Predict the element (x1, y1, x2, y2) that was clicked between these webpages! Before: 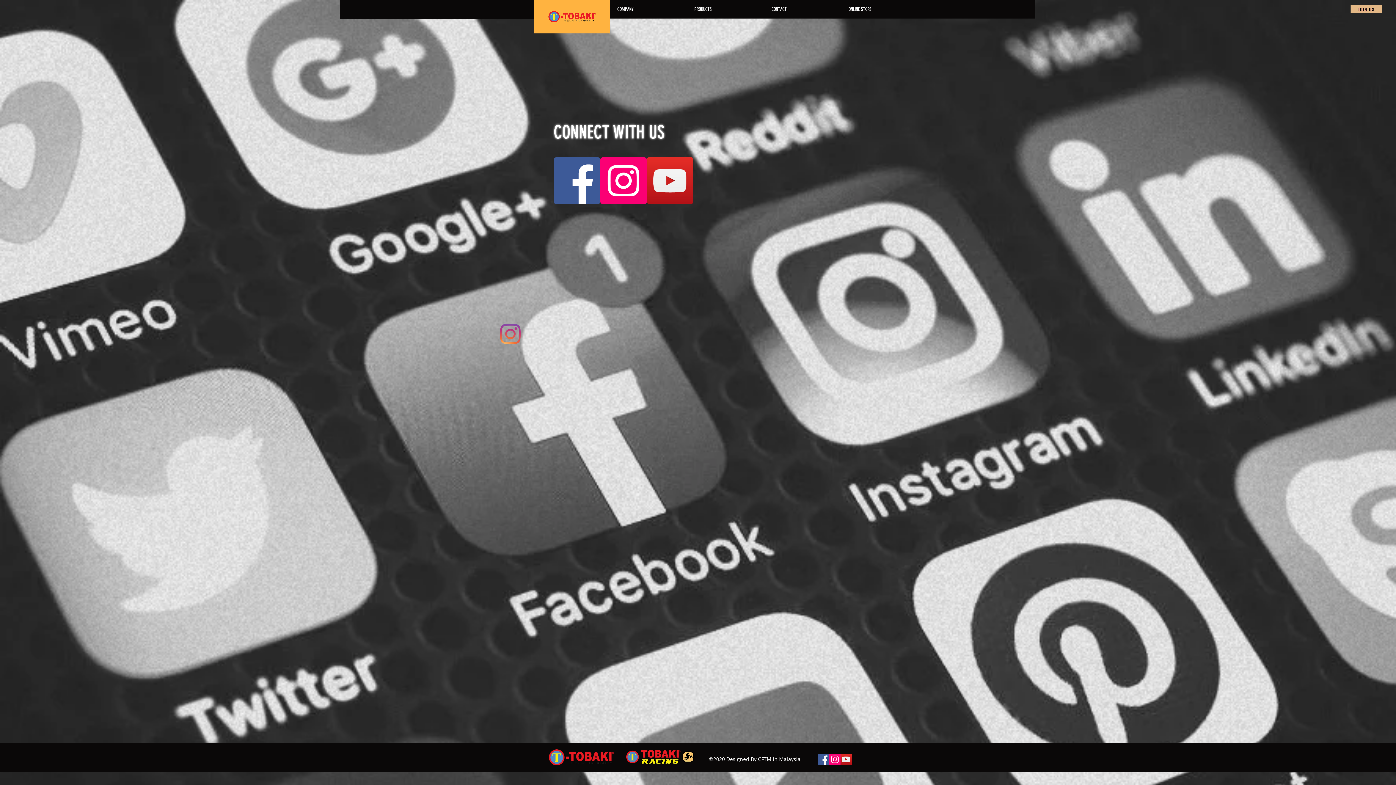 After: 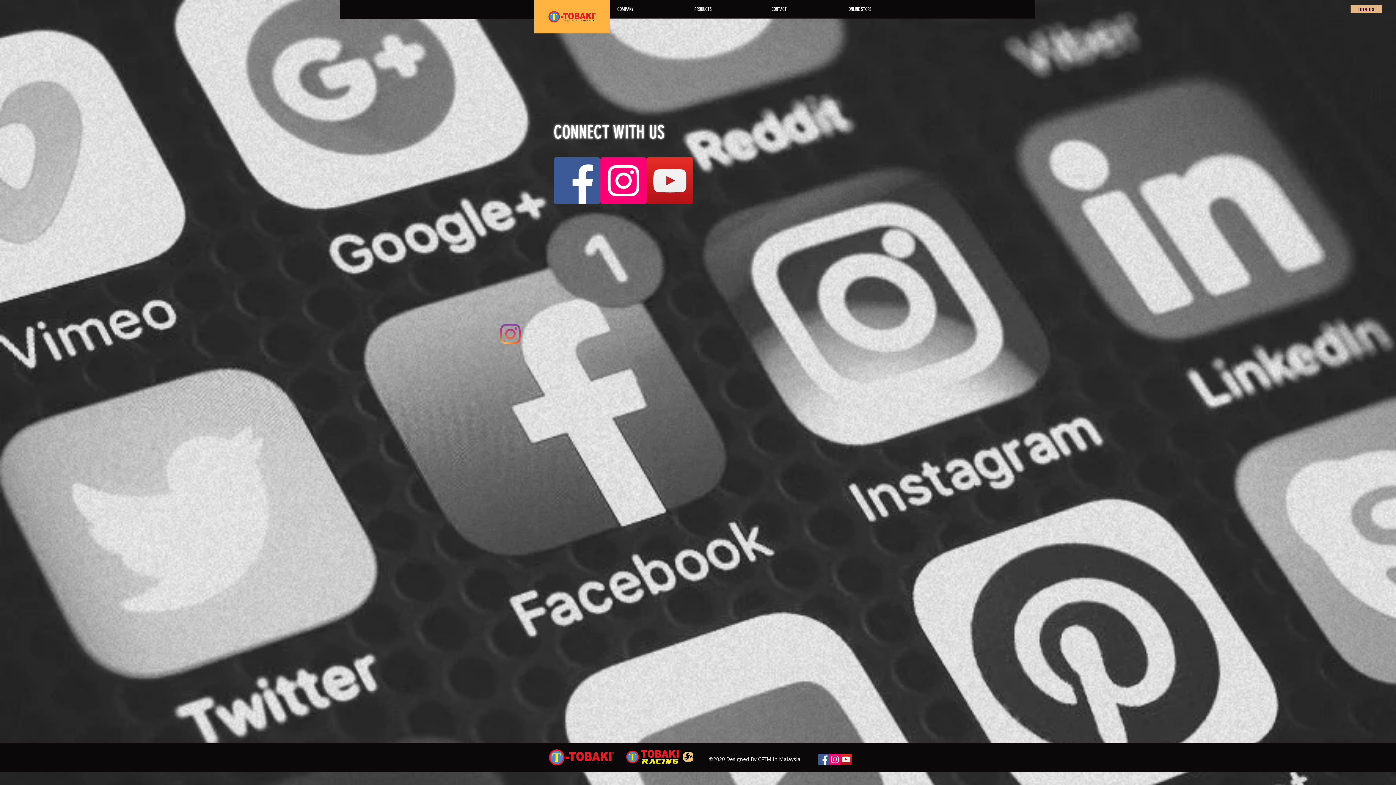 Action: label: Facebook bbox: (818, 754, 829, 765)